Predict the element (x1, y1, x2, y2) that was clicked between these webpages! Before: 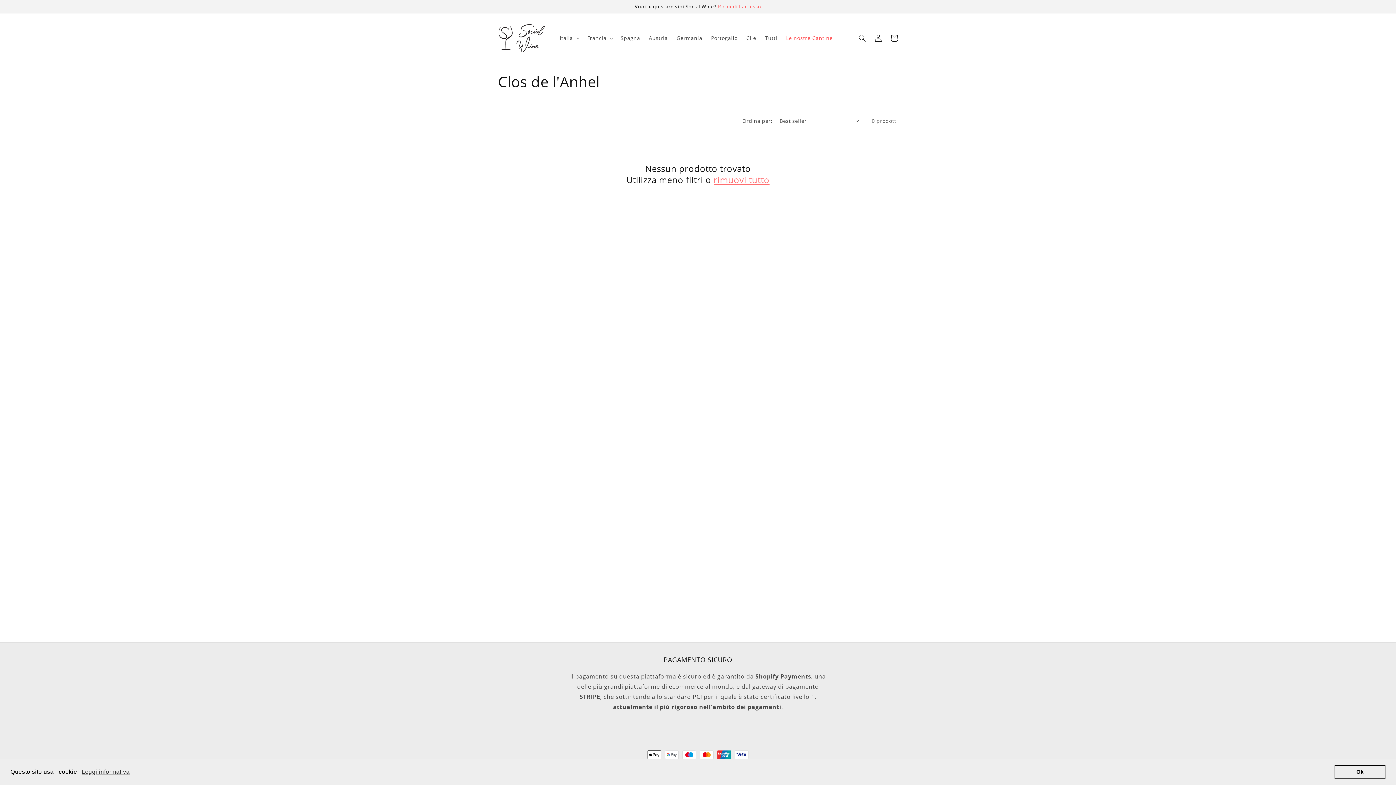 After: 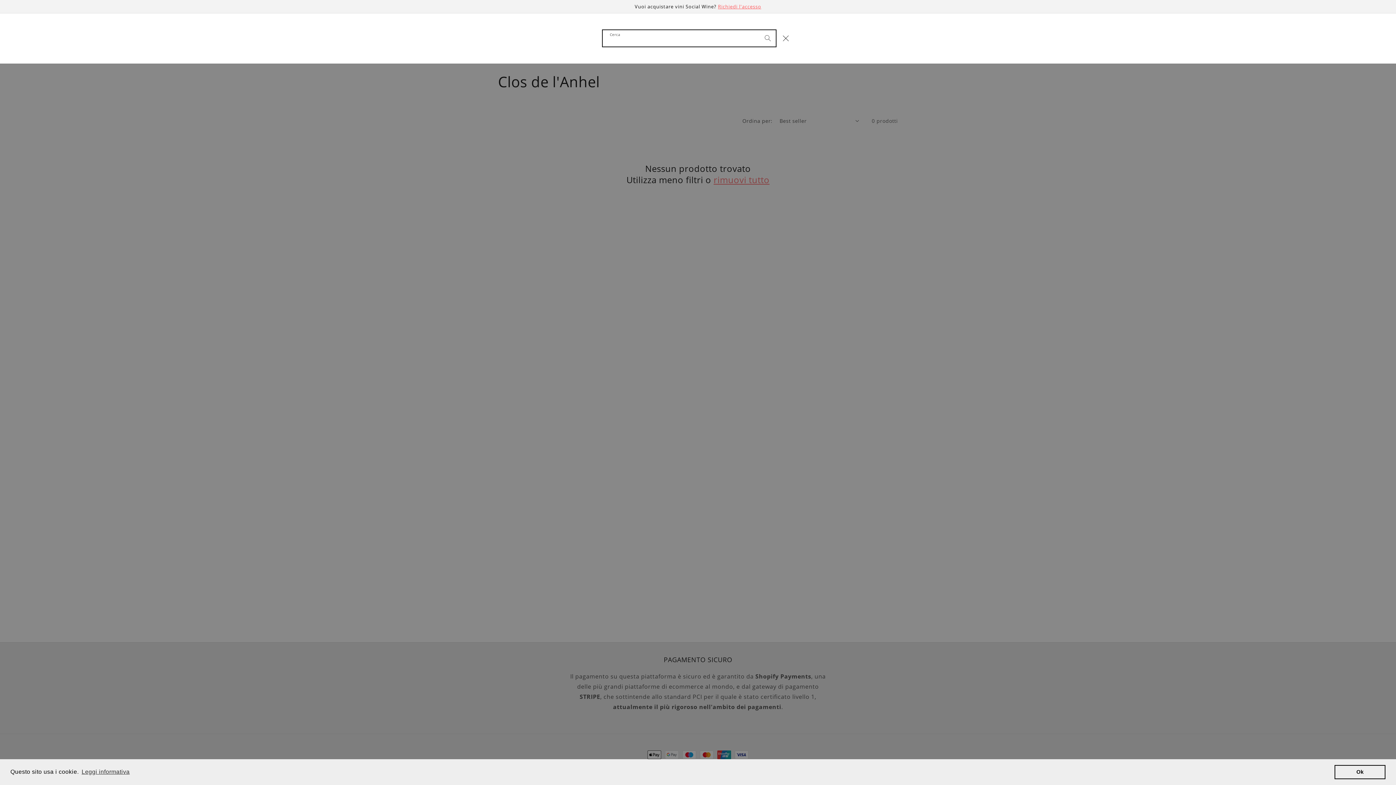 Action: label: Cerca bbox: (854, 30, 870, 46)